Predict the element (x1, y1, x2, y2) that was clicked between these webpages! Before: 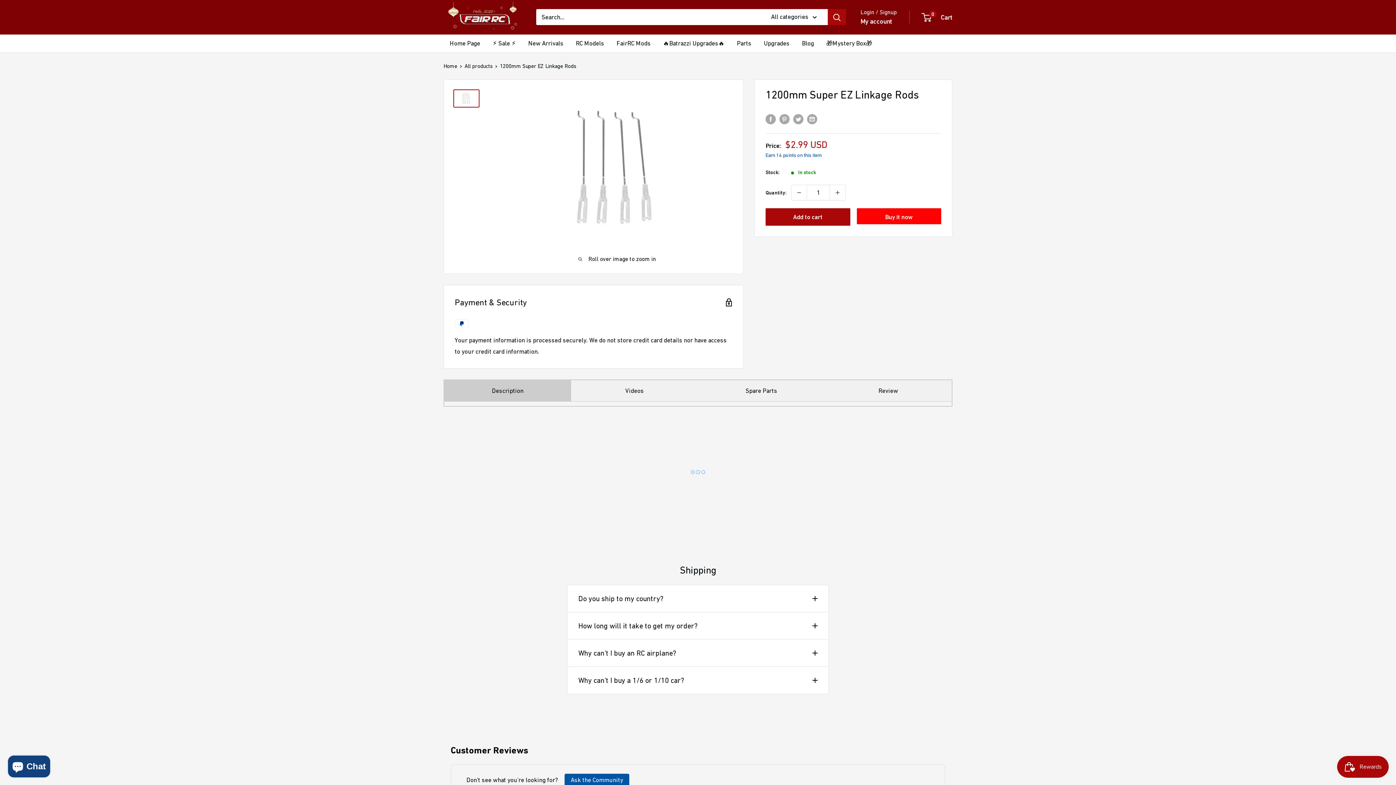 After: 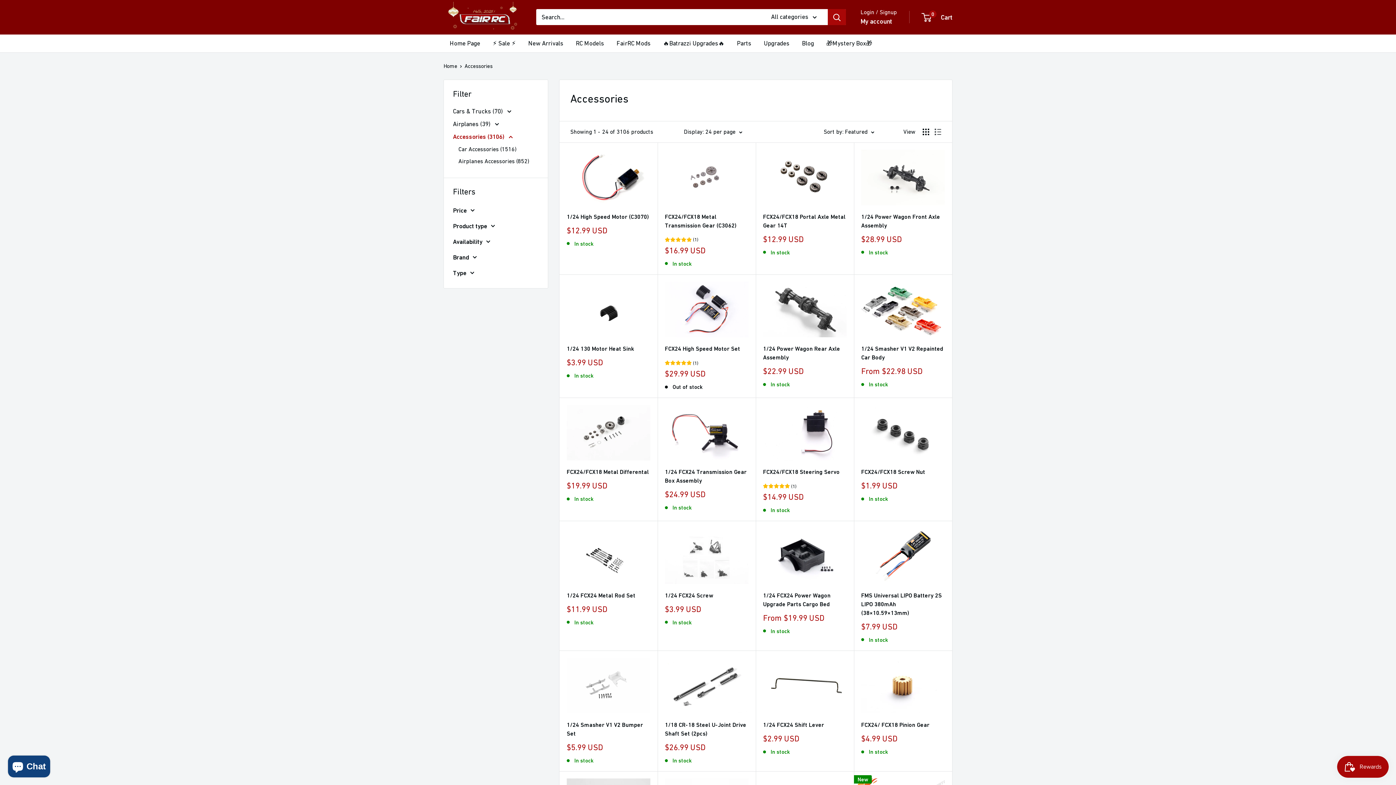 Action: label: Upgrades bbox: (764, 37, 789, 48)